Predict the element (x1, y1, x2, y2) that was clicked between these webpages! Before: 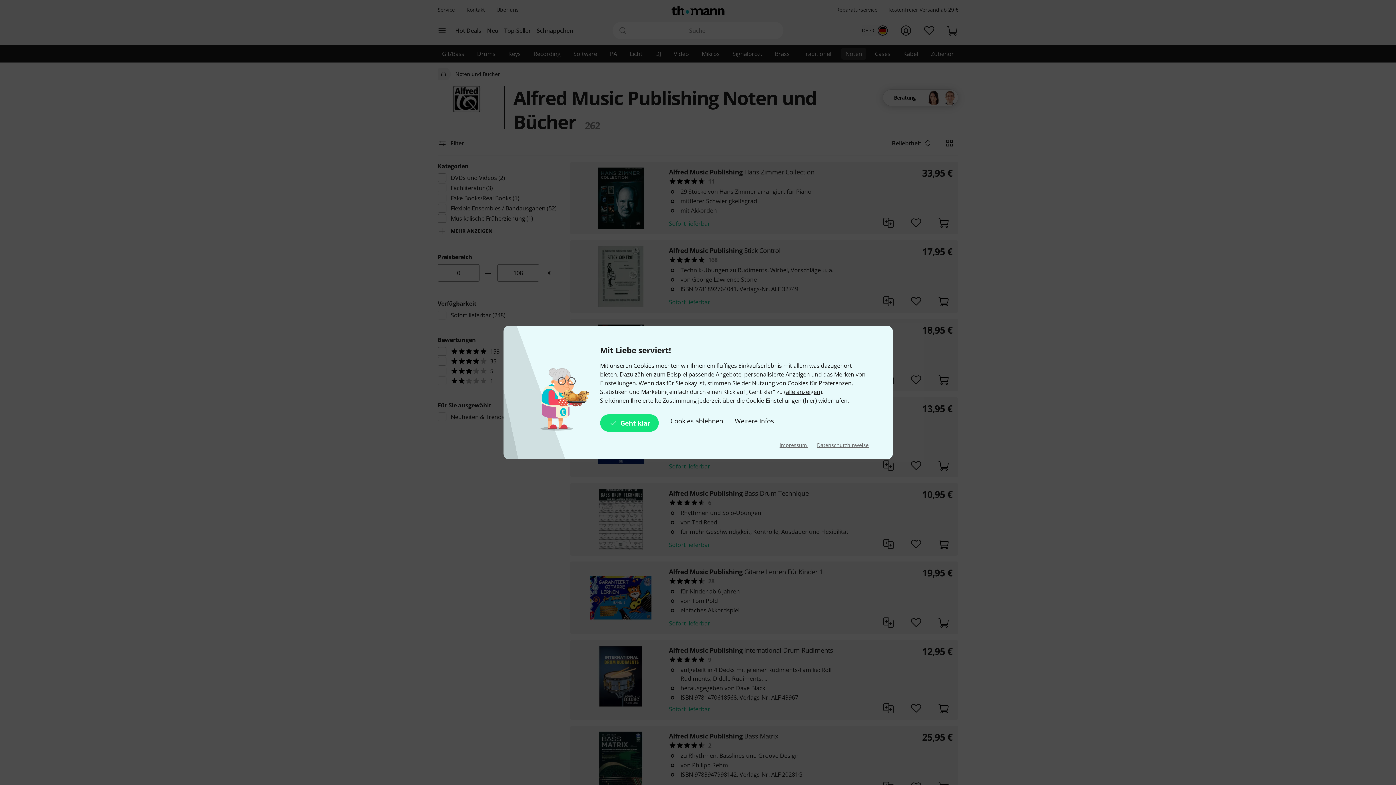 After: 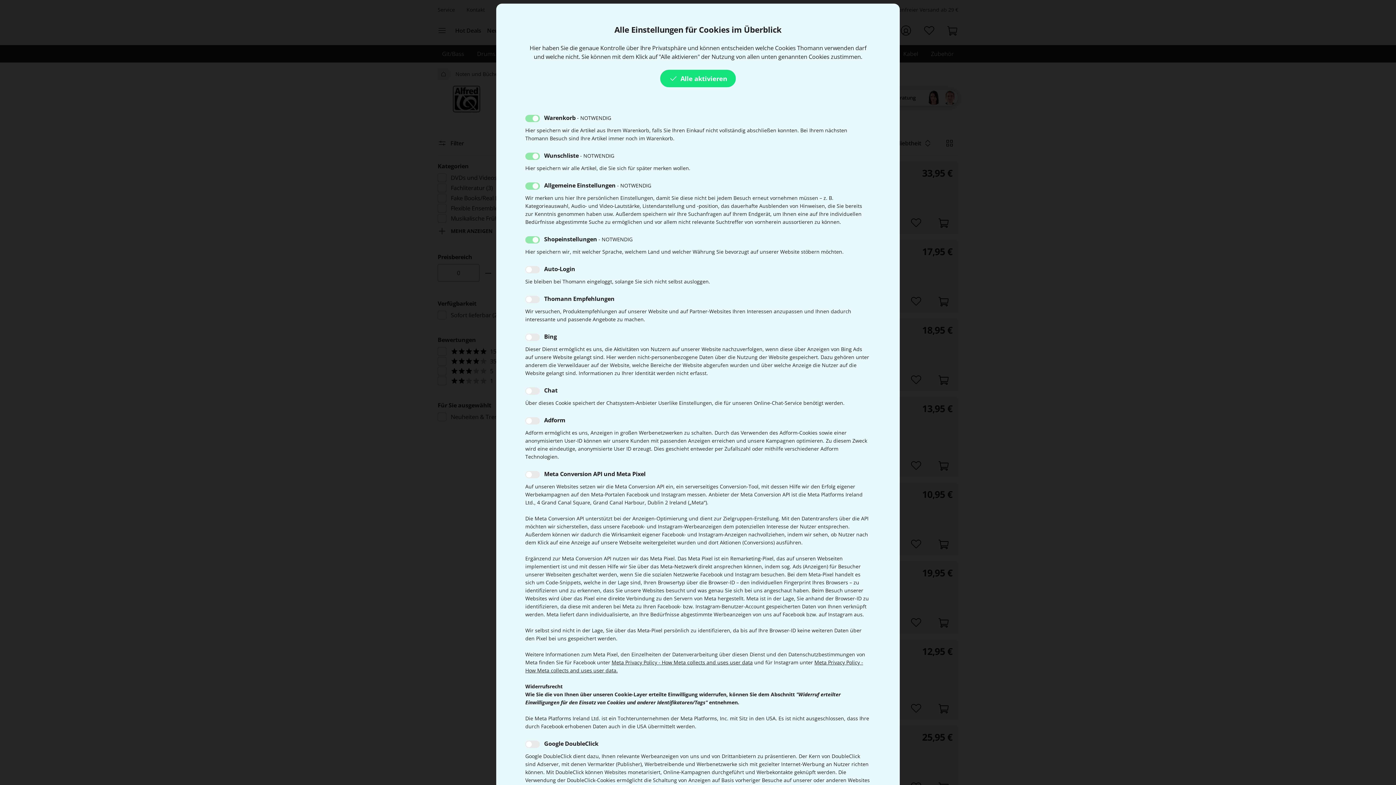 Action: bbox: (734, 414, 774, 432) label: Weitere Infos